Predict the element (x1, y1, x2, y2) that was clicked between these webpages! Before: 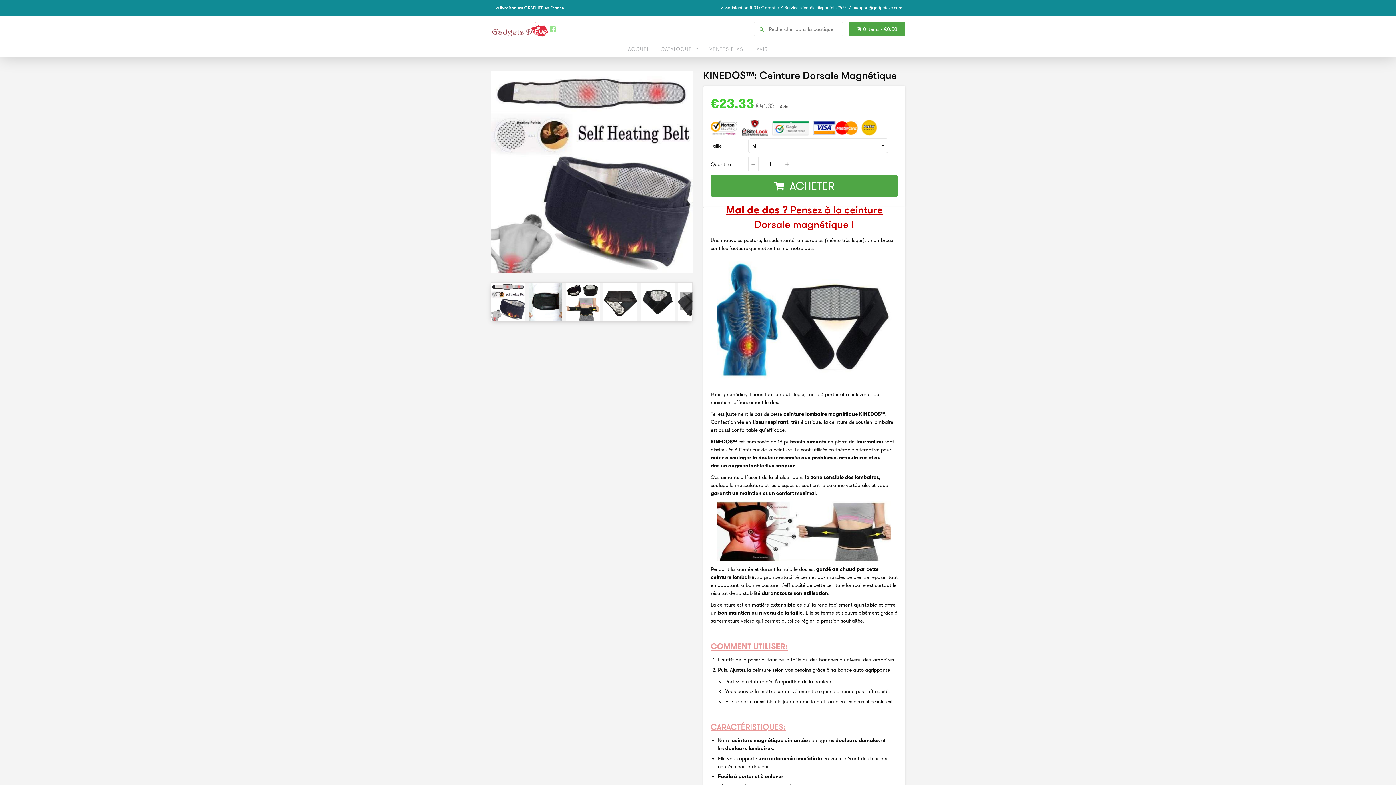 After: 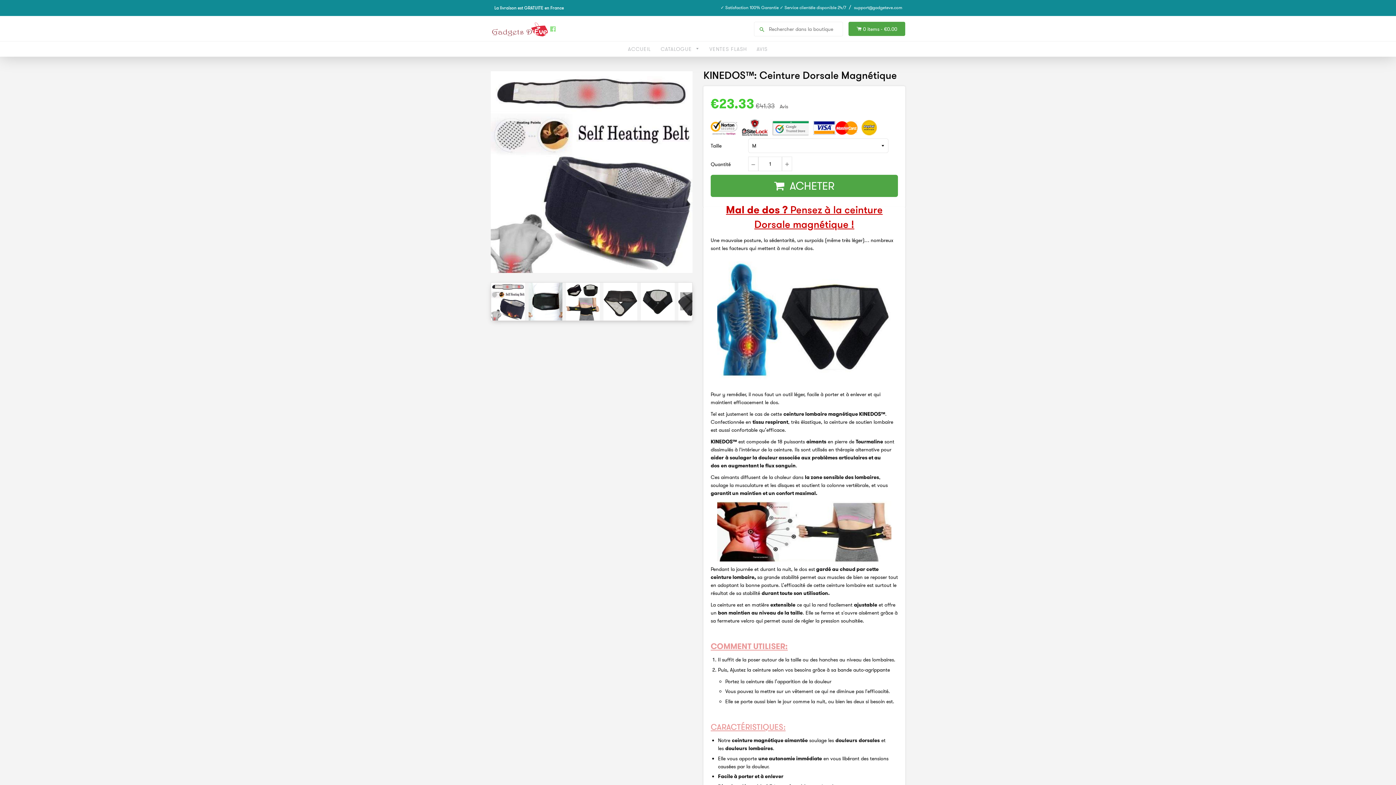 Action: label: support@gadgeteve.com bbox: (851, 4, 905, 10)